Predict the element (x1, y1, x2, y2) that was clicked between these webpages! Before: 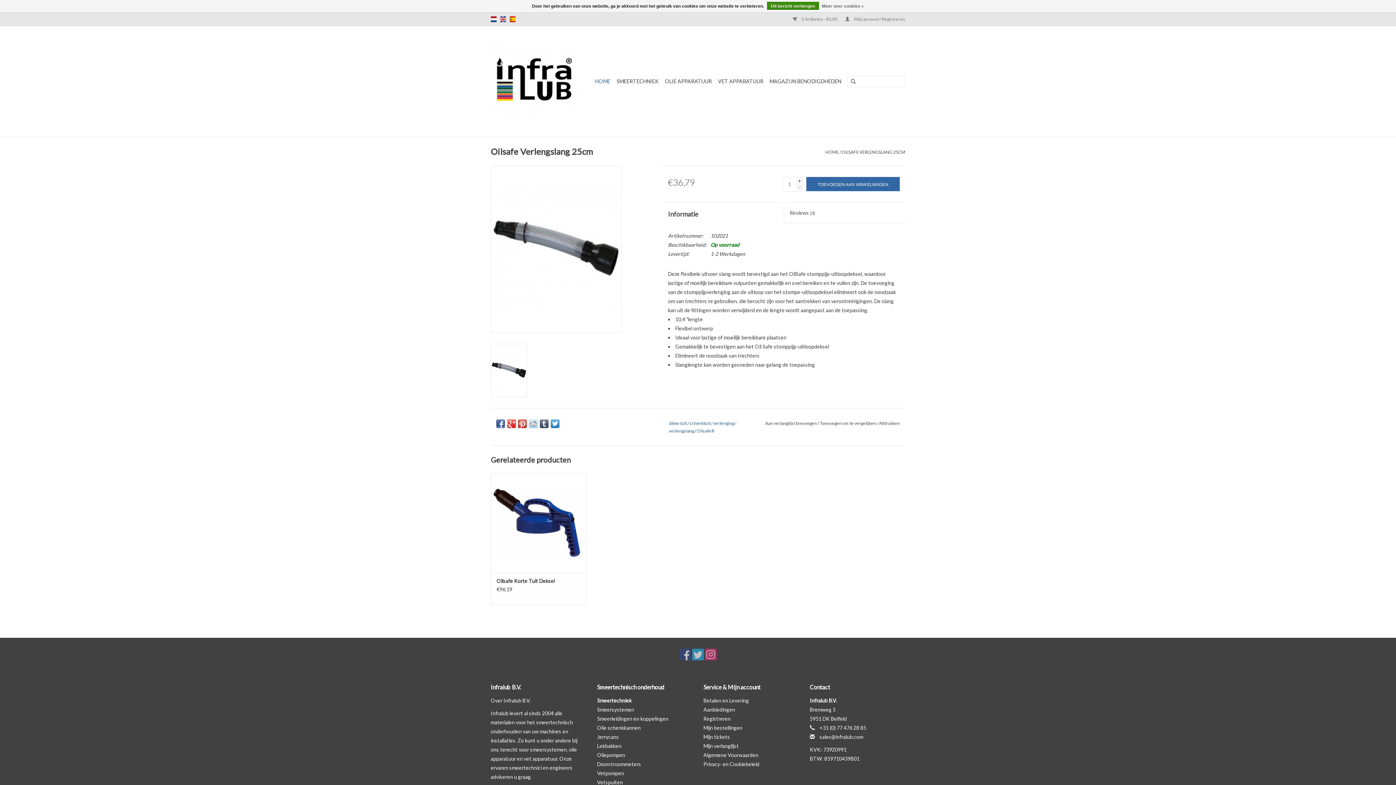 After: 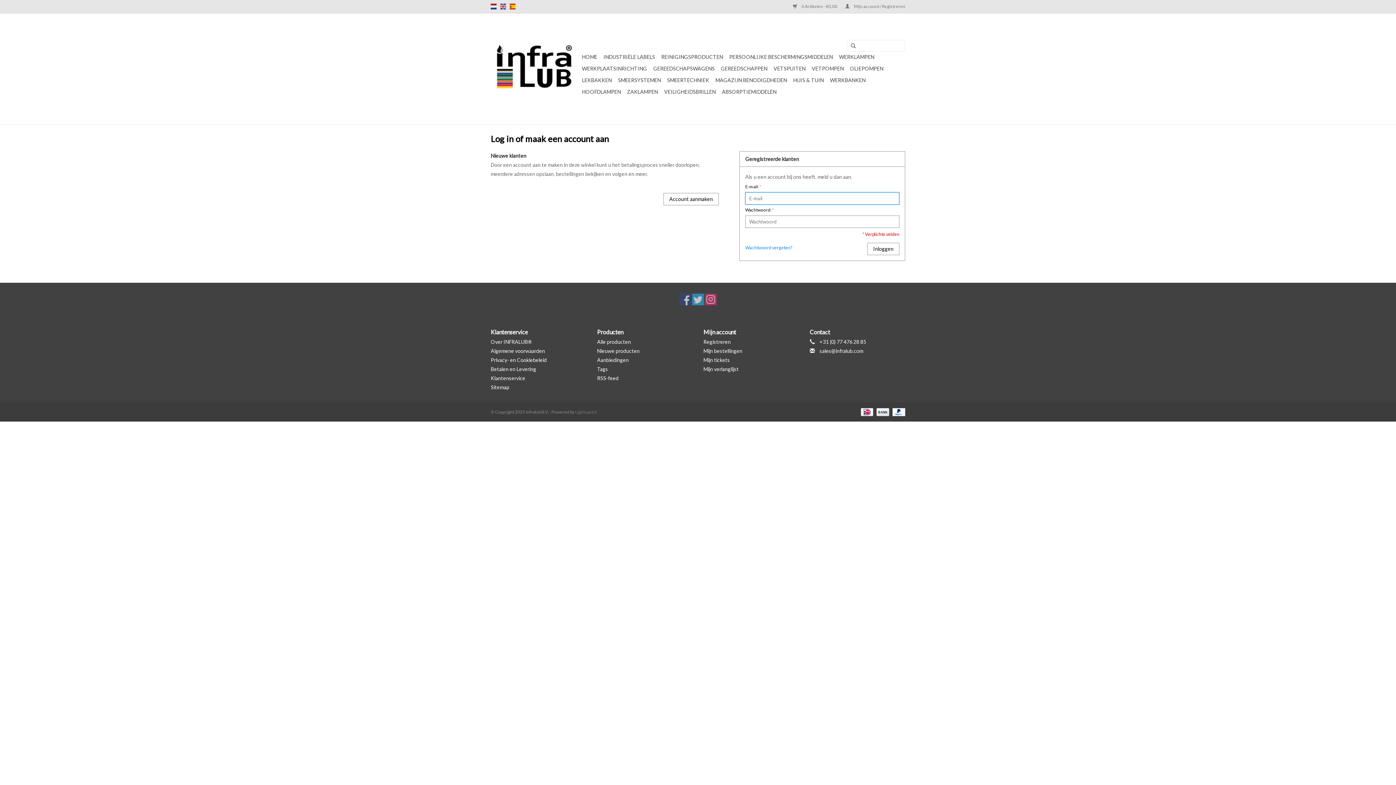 Action: bbox: (703, 734, 730, 740) label: Mijn tickets